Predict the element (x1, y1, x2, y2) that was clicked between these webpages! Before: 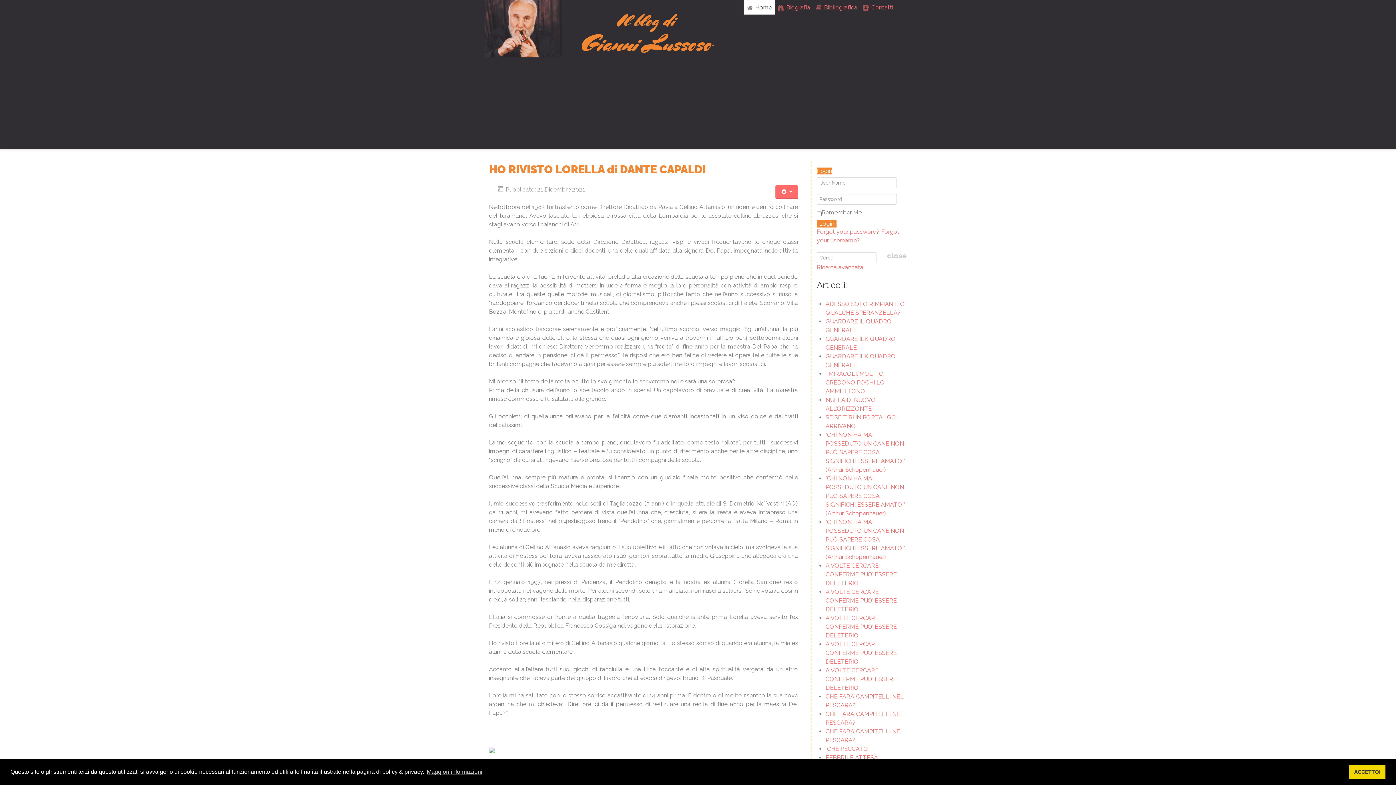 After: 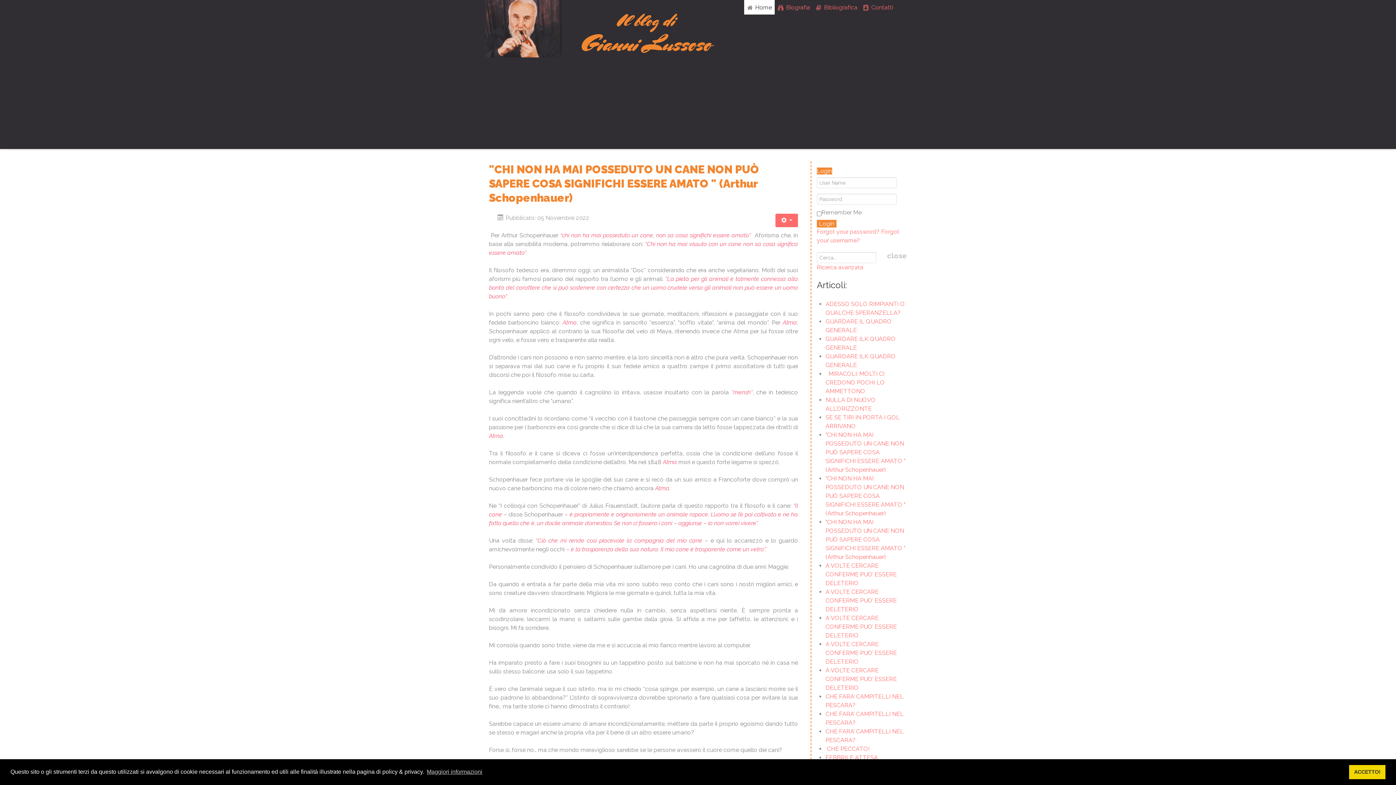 Action: label: "CHI NON HA MAI POSSEDUTO UN CANE NON PUÒ SAPERE COSA SIGNIFICHI ESSERE AMATO " (Arthur Schopenhauer) bbox: (825, 519, 905, 560)